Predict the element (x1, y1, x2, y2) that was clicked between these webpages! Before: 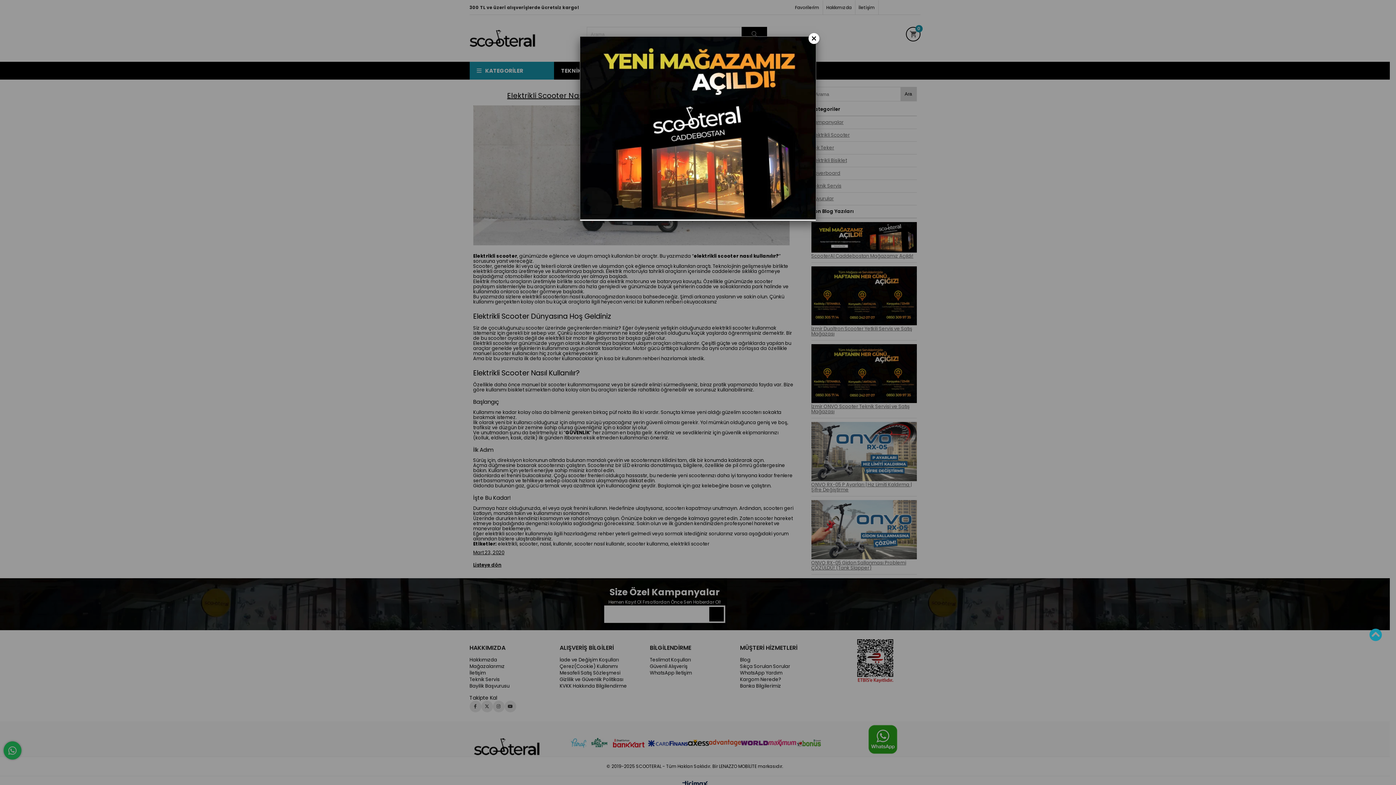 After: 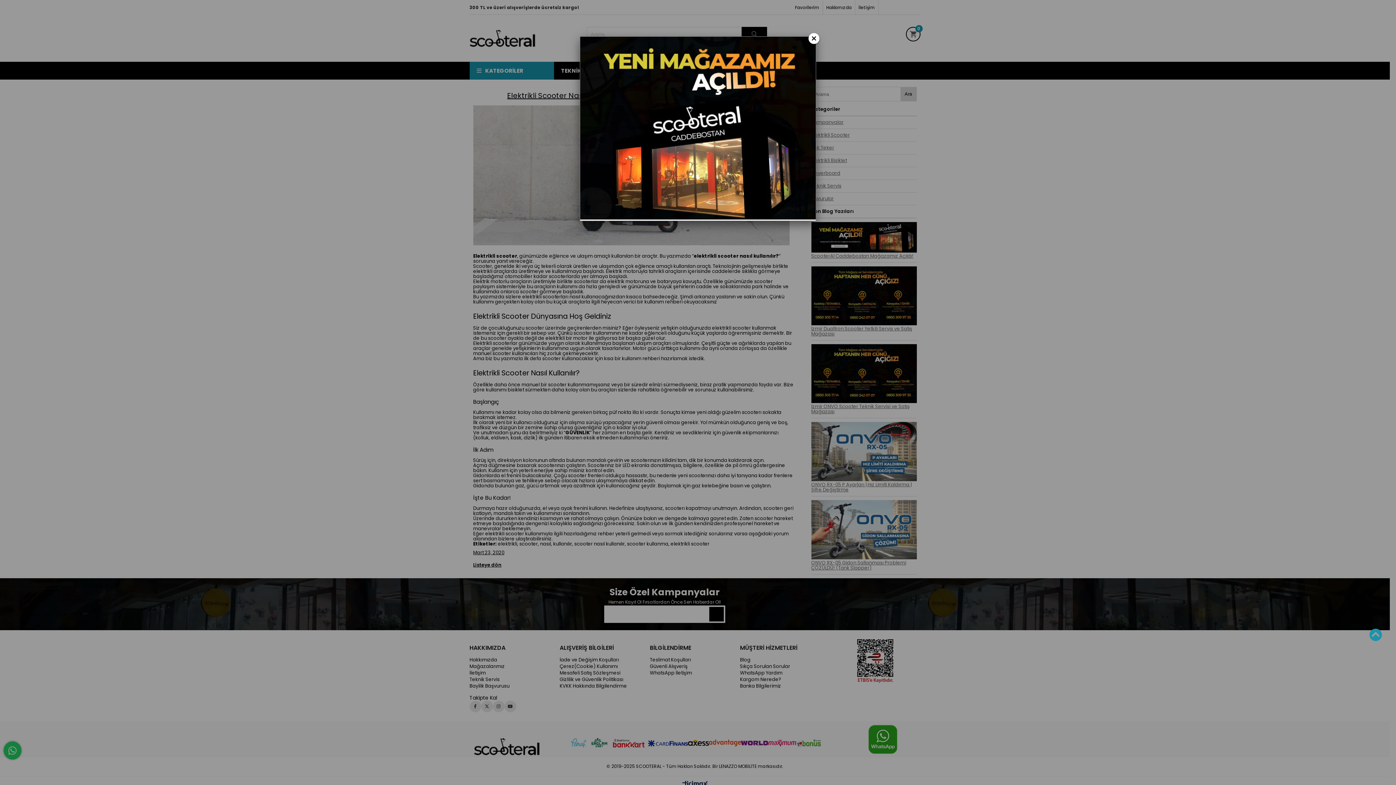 Action: bbox: (1369, 628, 1382, 642)